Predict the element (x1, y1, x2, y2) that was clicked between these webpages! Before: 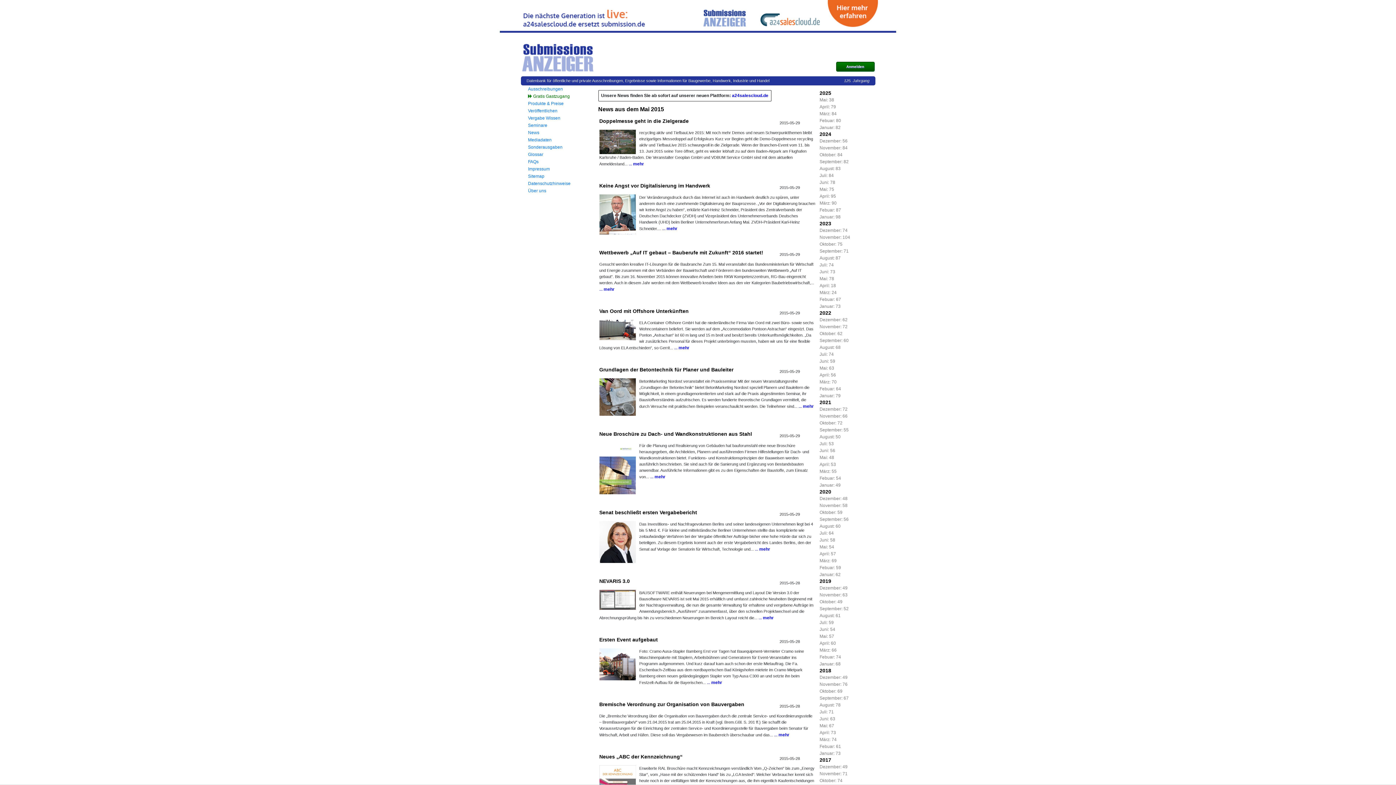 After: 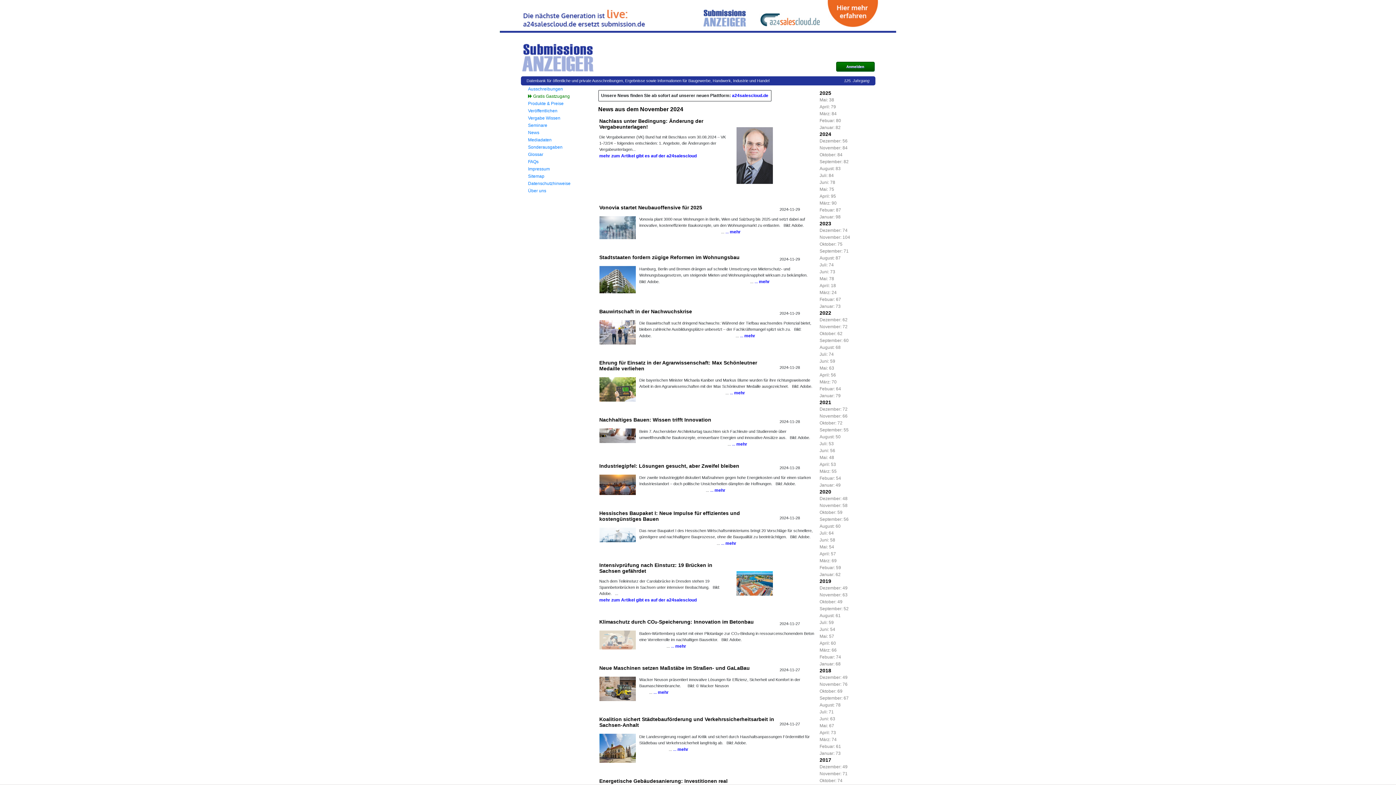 Action: bbox: (819, 145, 847, 150) label: November: 84